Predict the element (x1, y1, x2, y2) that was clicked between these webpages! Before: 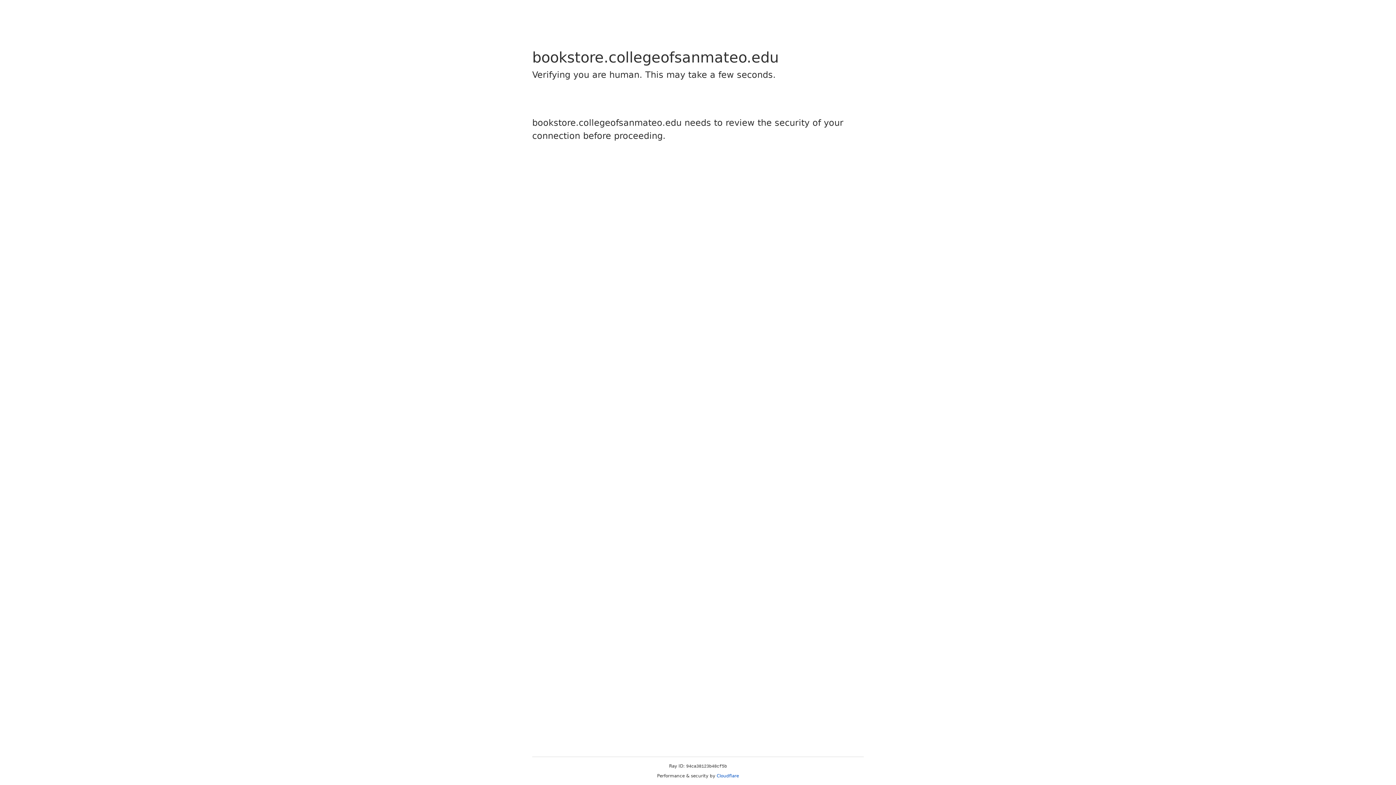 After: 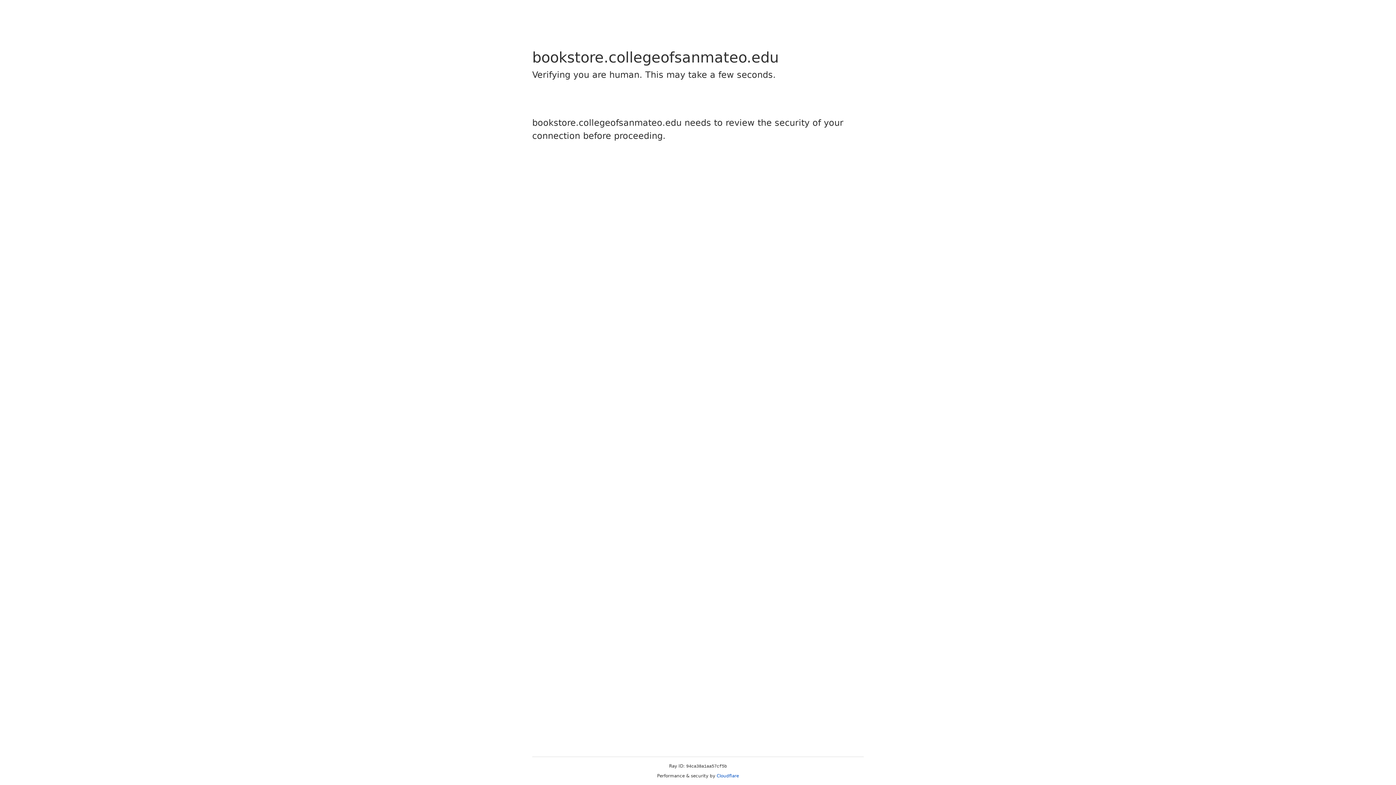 Action: bbox: (716, 773, 739, 778) label: Cloudflare